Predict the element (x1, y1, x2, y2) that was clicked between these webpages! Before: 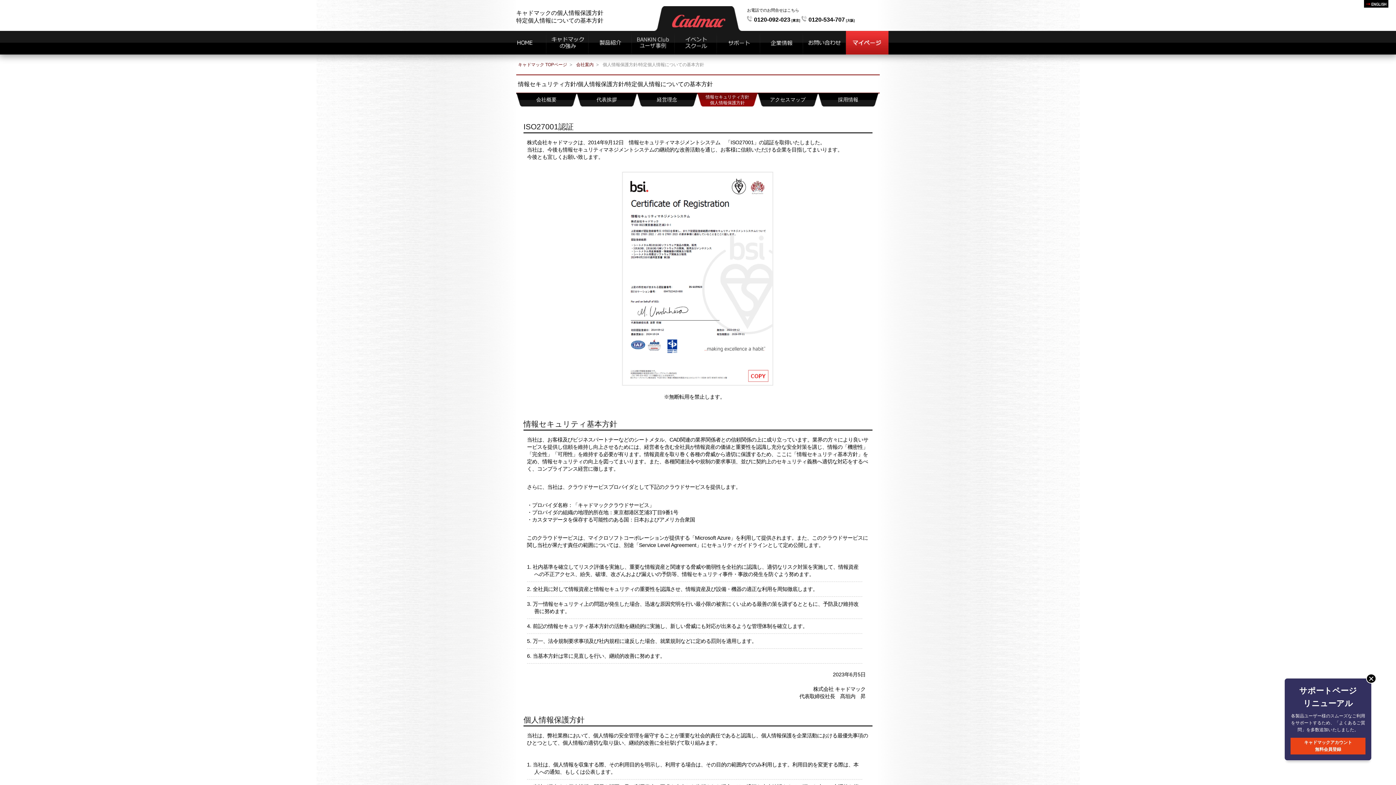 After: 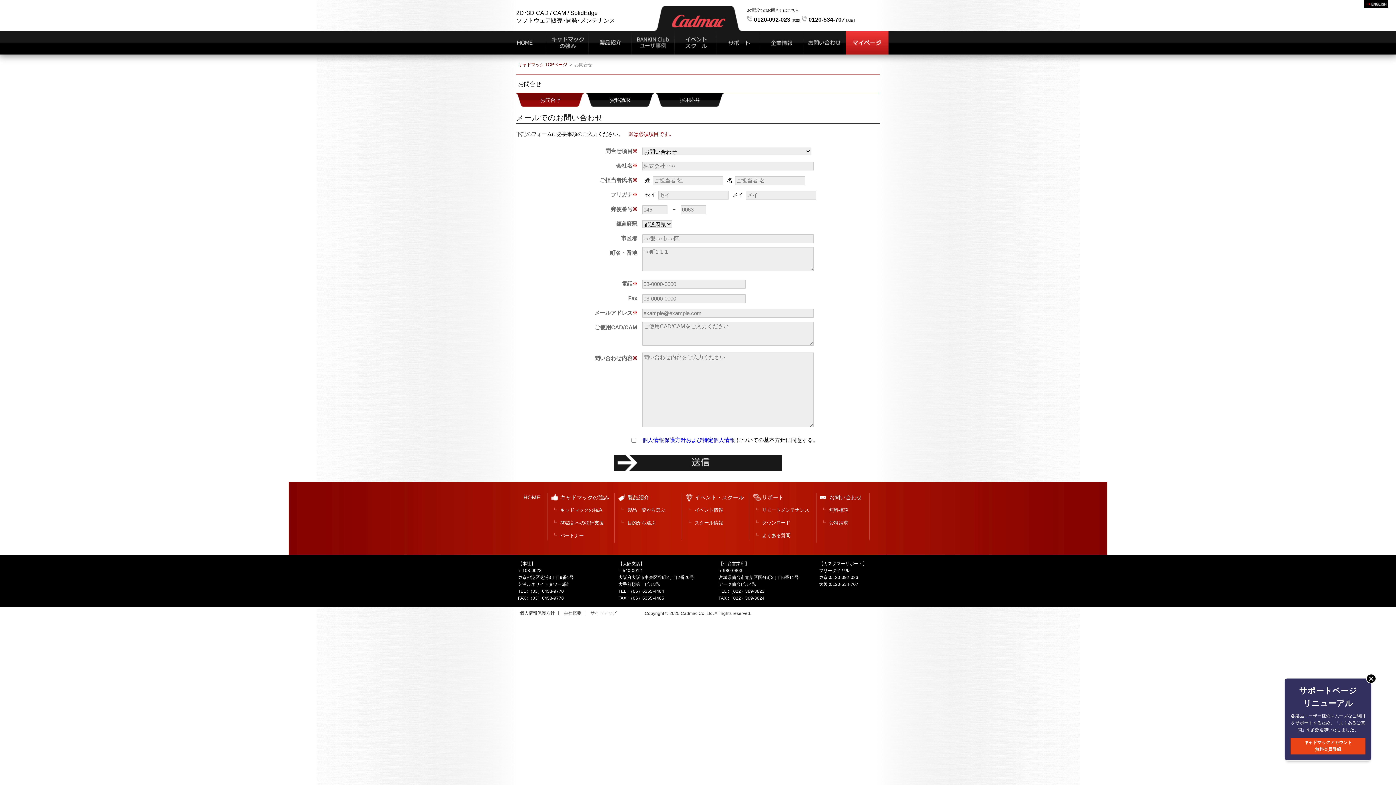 Action: bbox: (803, 30, 846, 54)